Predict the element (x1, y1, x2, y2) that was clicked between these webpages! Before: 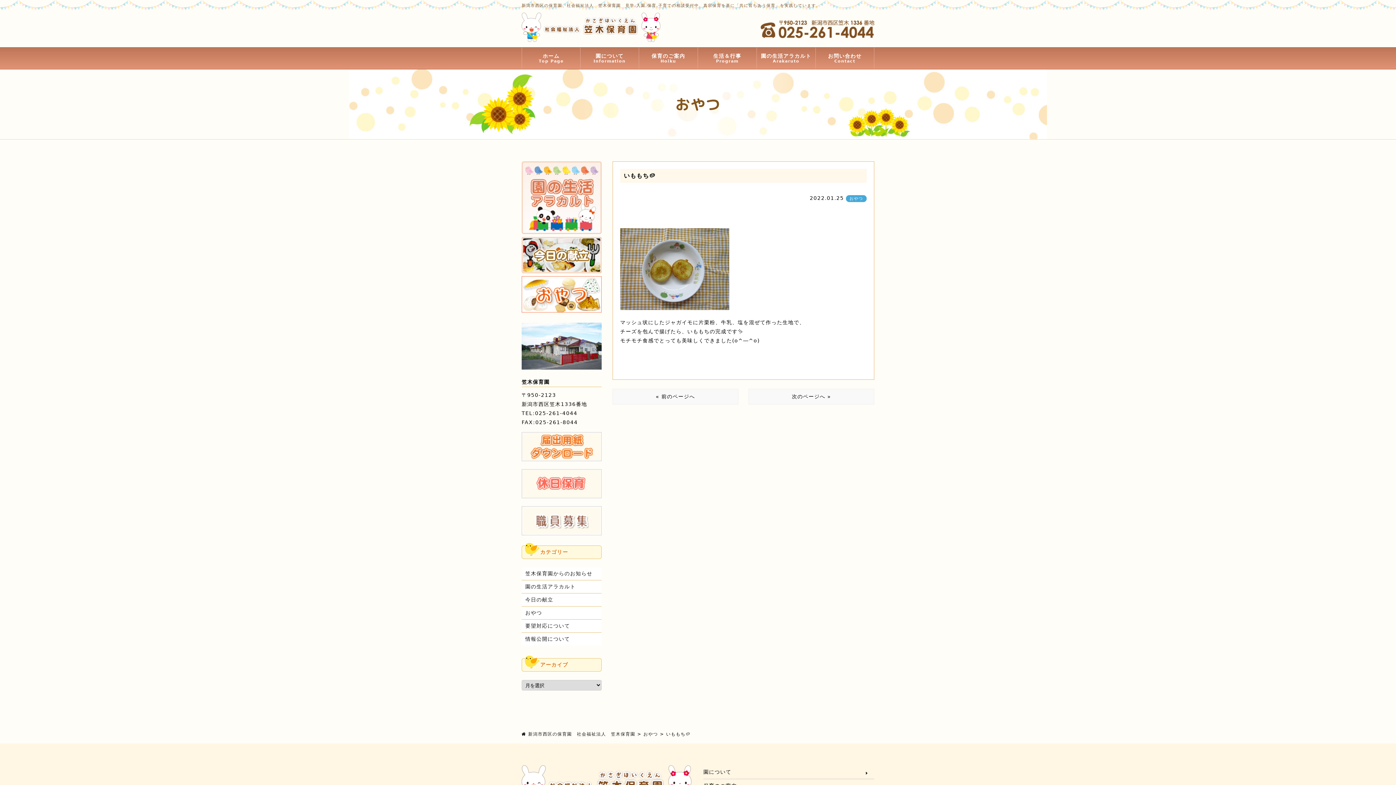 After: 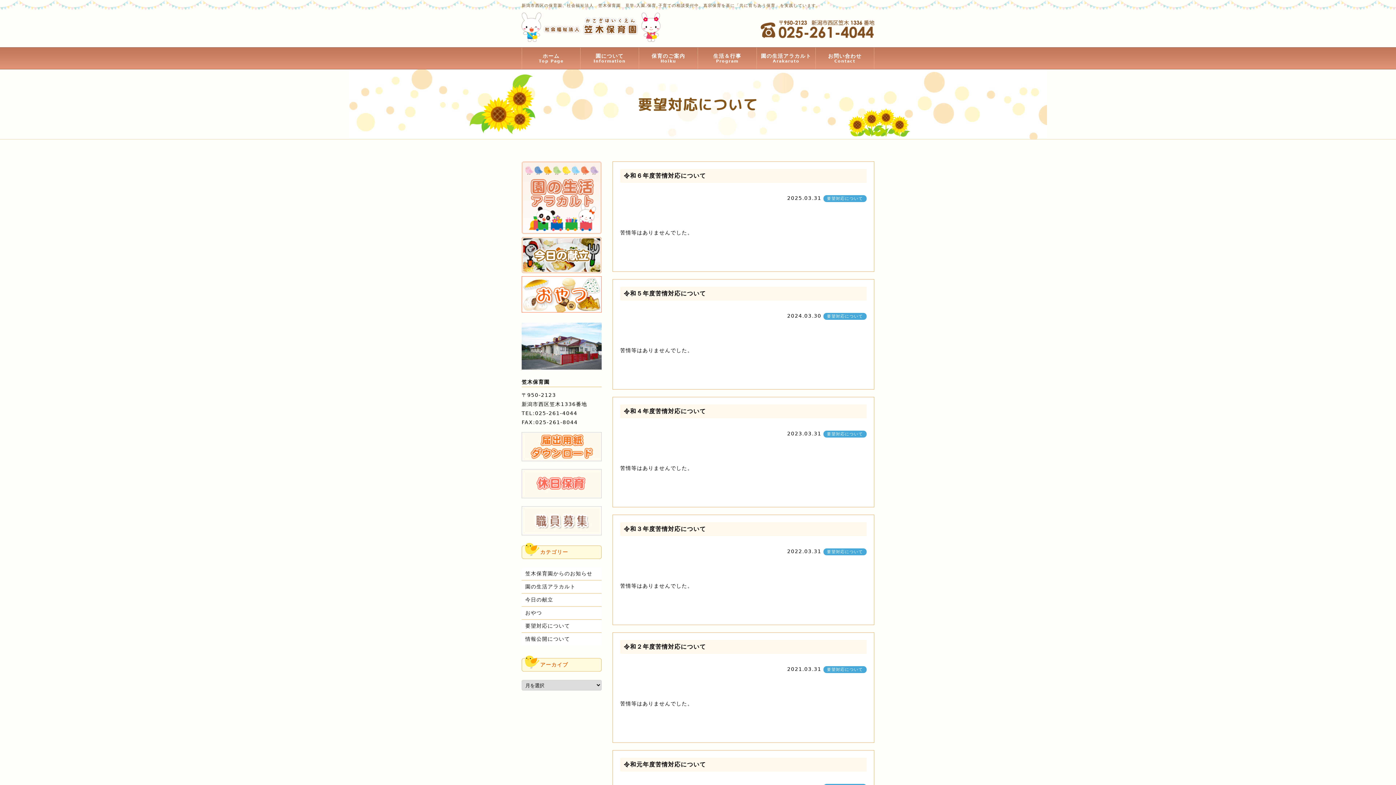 Action: label: 要望対応について bbox: (521, 620, 601, 632)